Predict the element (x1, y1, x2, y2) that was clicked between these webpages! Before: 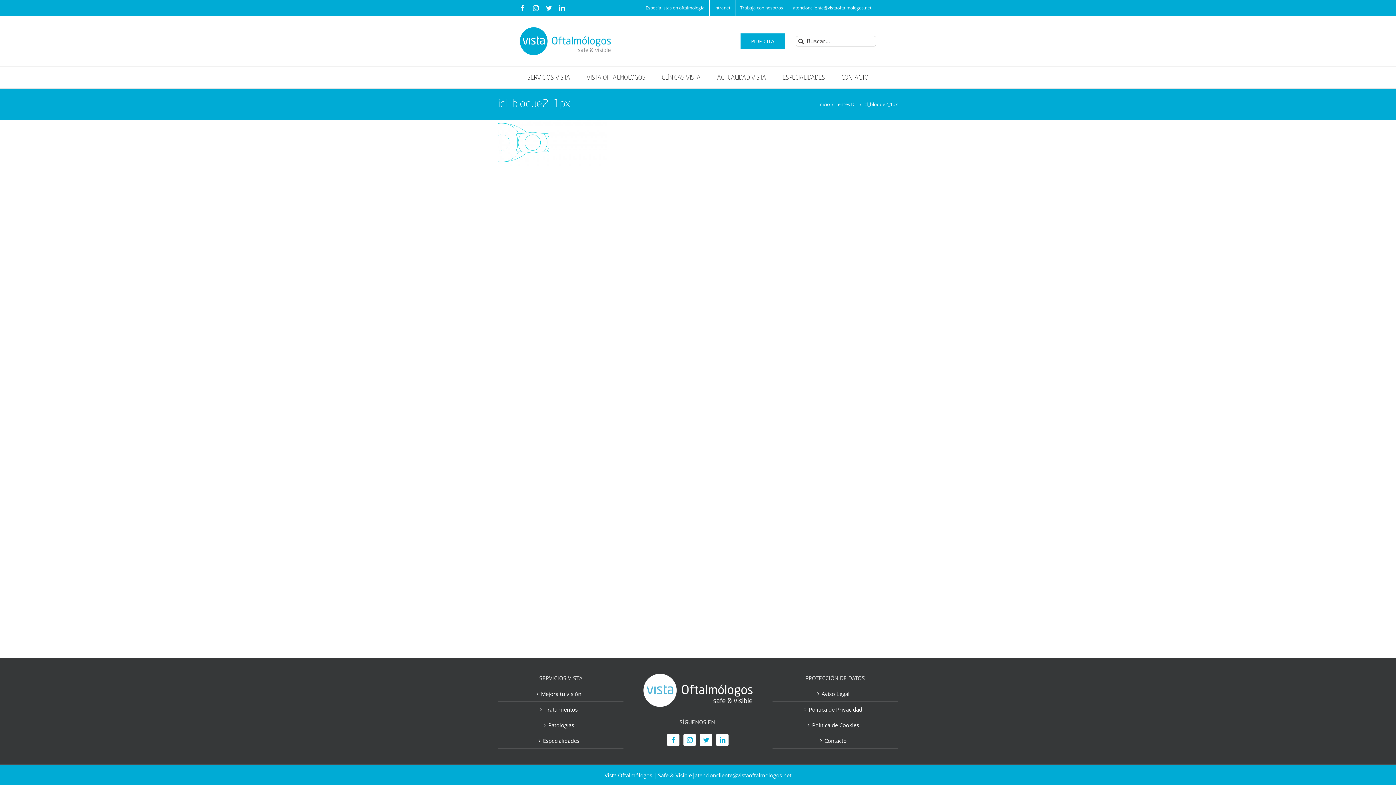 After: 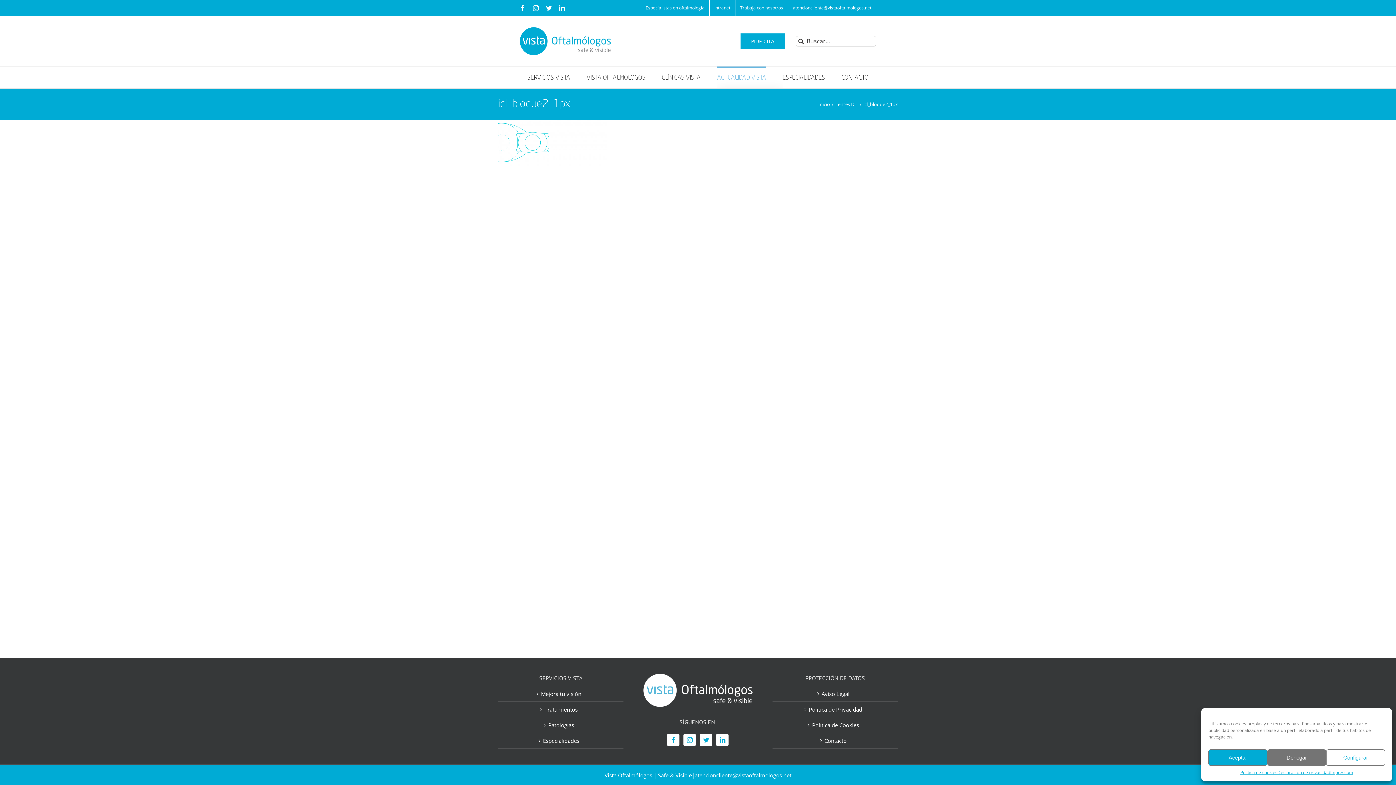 Action: bbox: (717, 66, 766, 88) label: ACTUALIDAD VISTA